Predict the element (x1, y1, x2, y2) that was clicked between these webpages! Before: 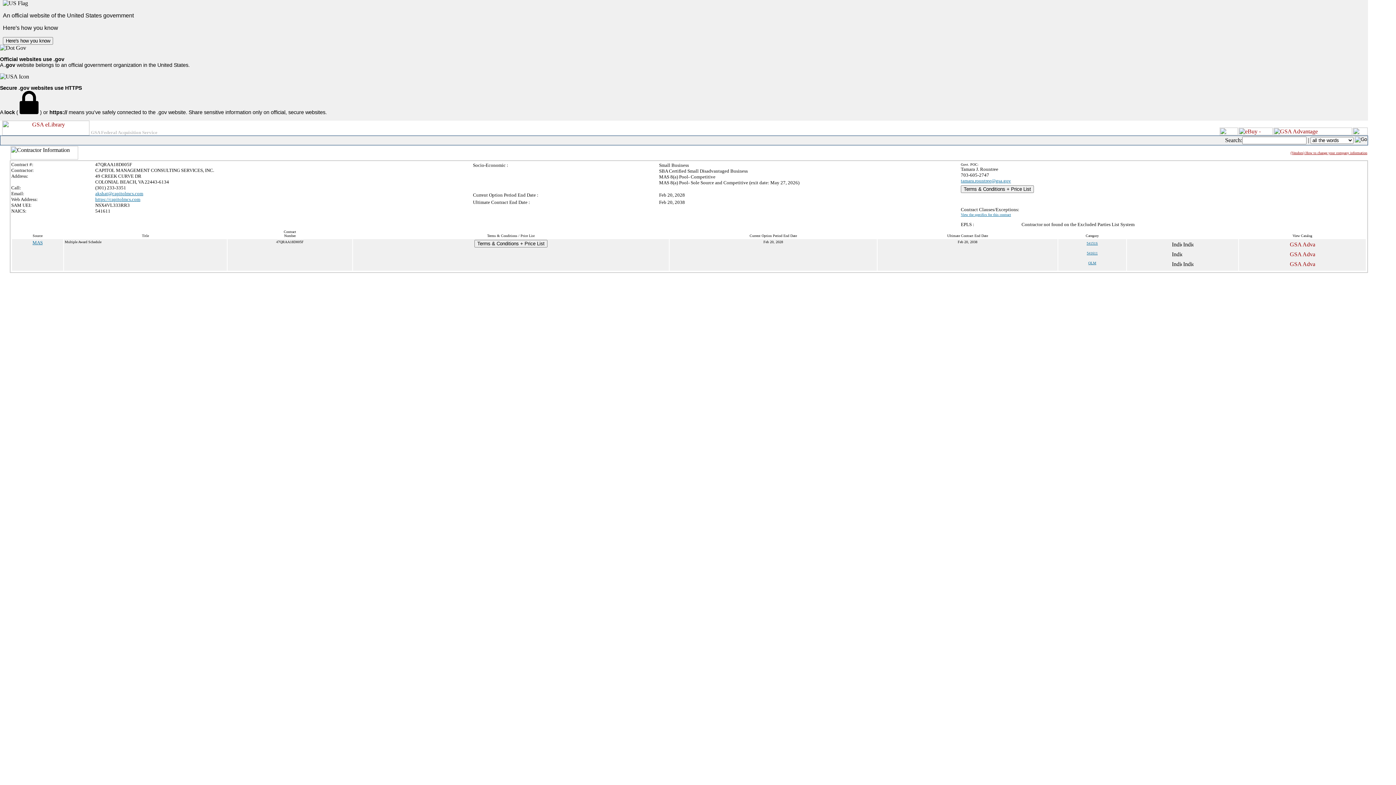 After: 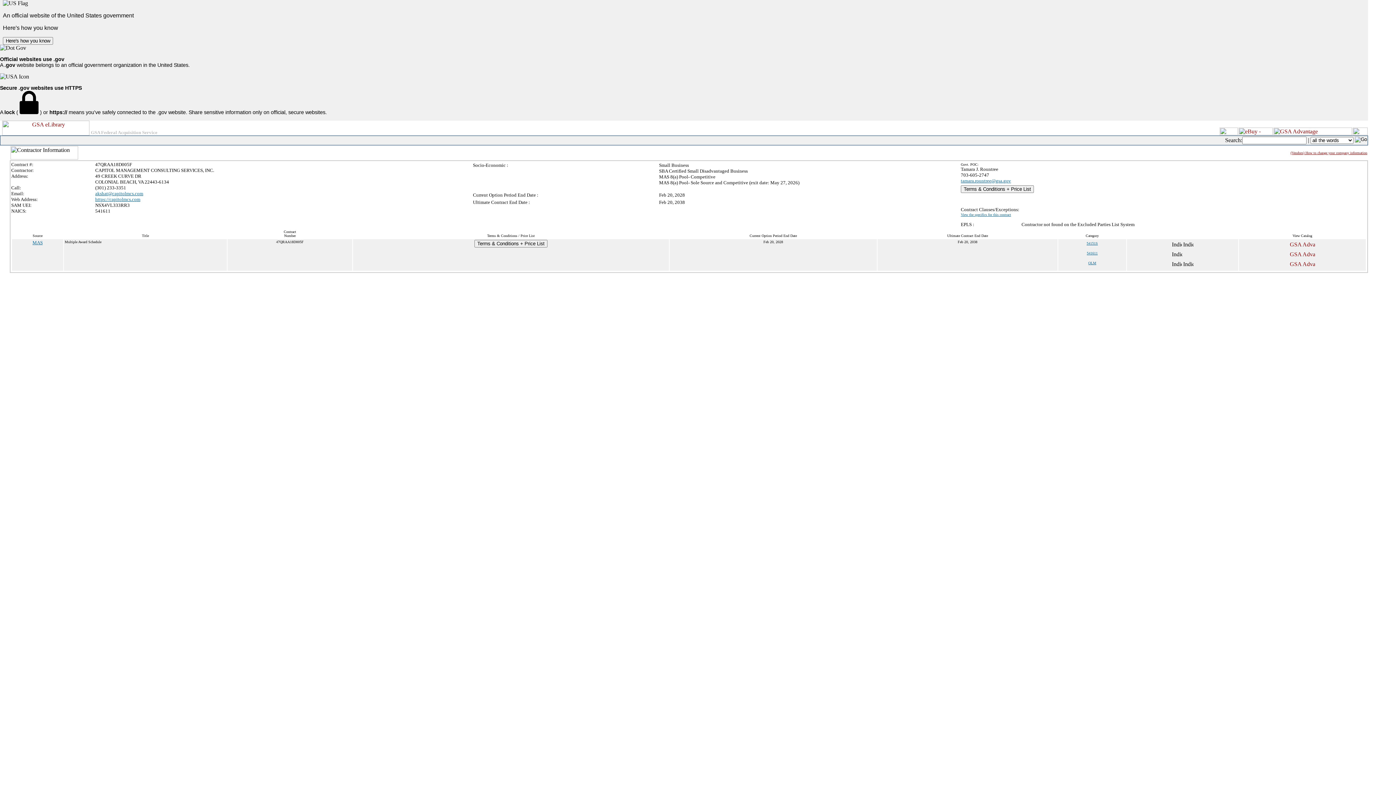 Action: bbox: (1353, 130, 1368, 136)